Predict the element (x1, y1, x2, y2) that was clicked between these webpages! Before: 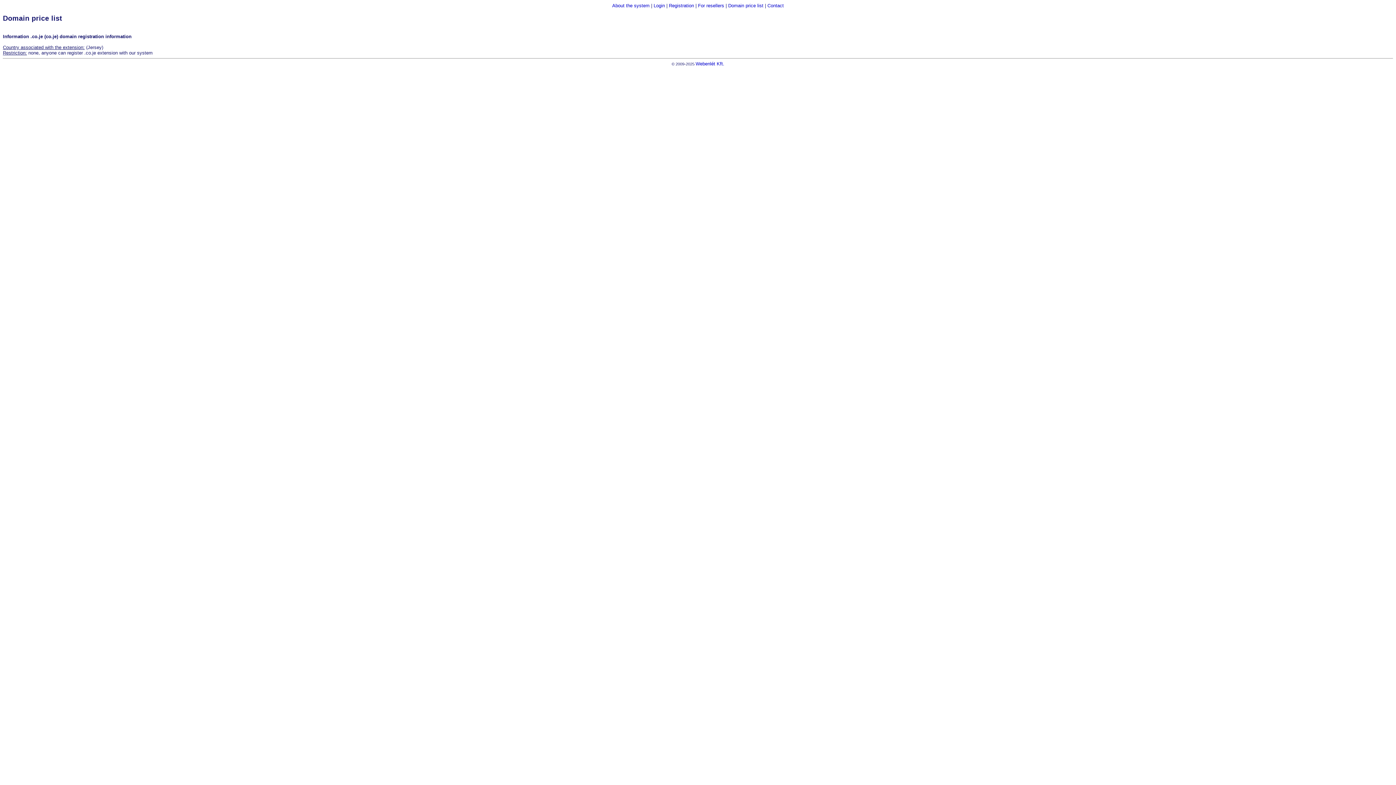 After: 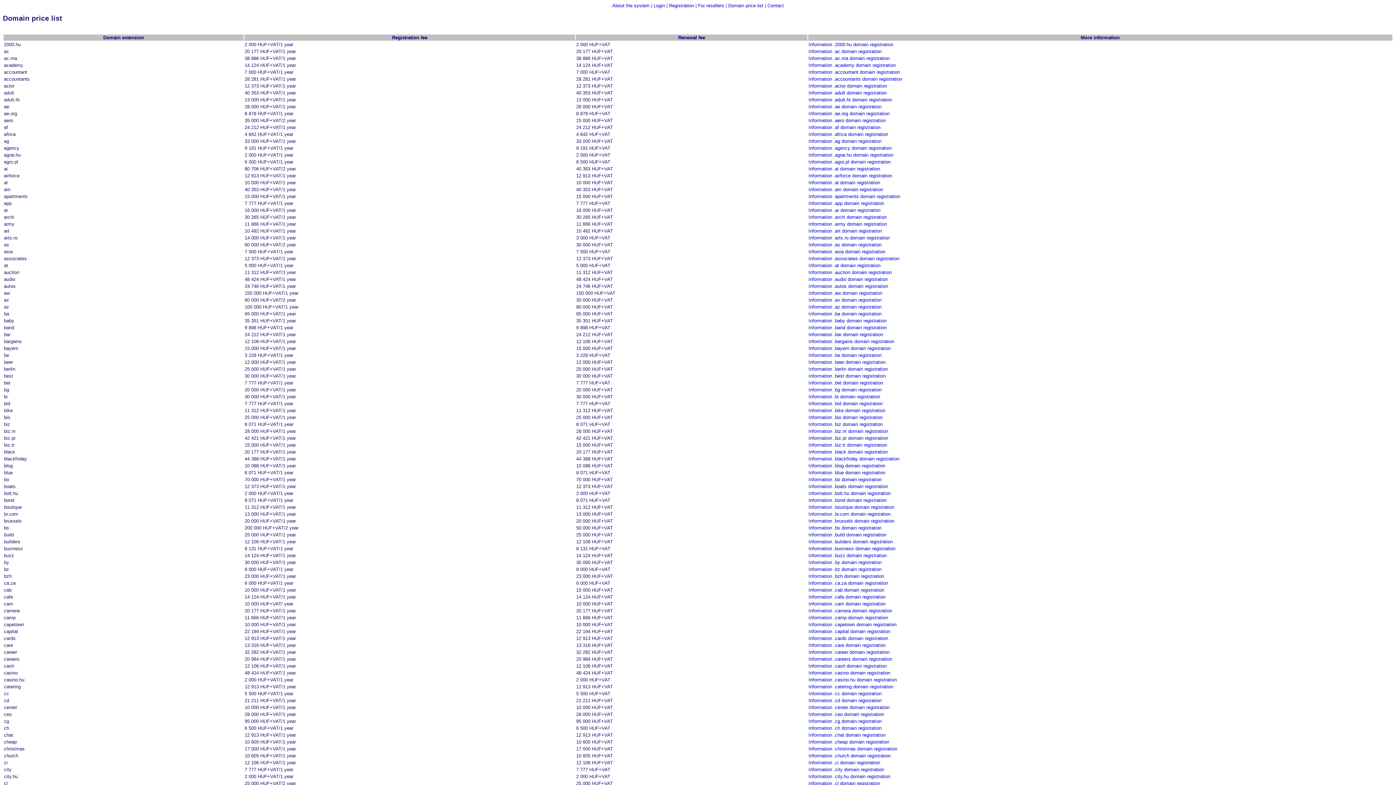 Action: label: Domain price list bbox: (728, 2, 763, 8)